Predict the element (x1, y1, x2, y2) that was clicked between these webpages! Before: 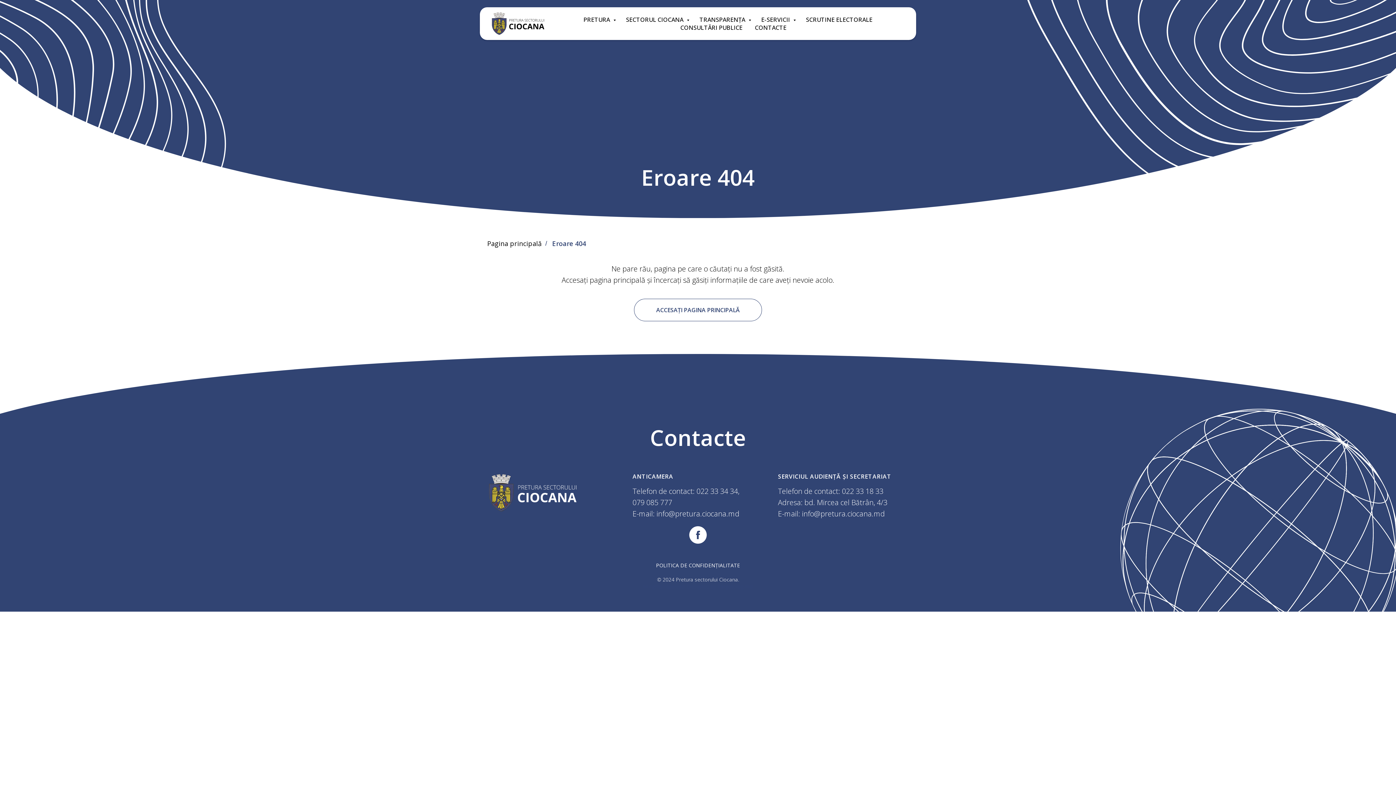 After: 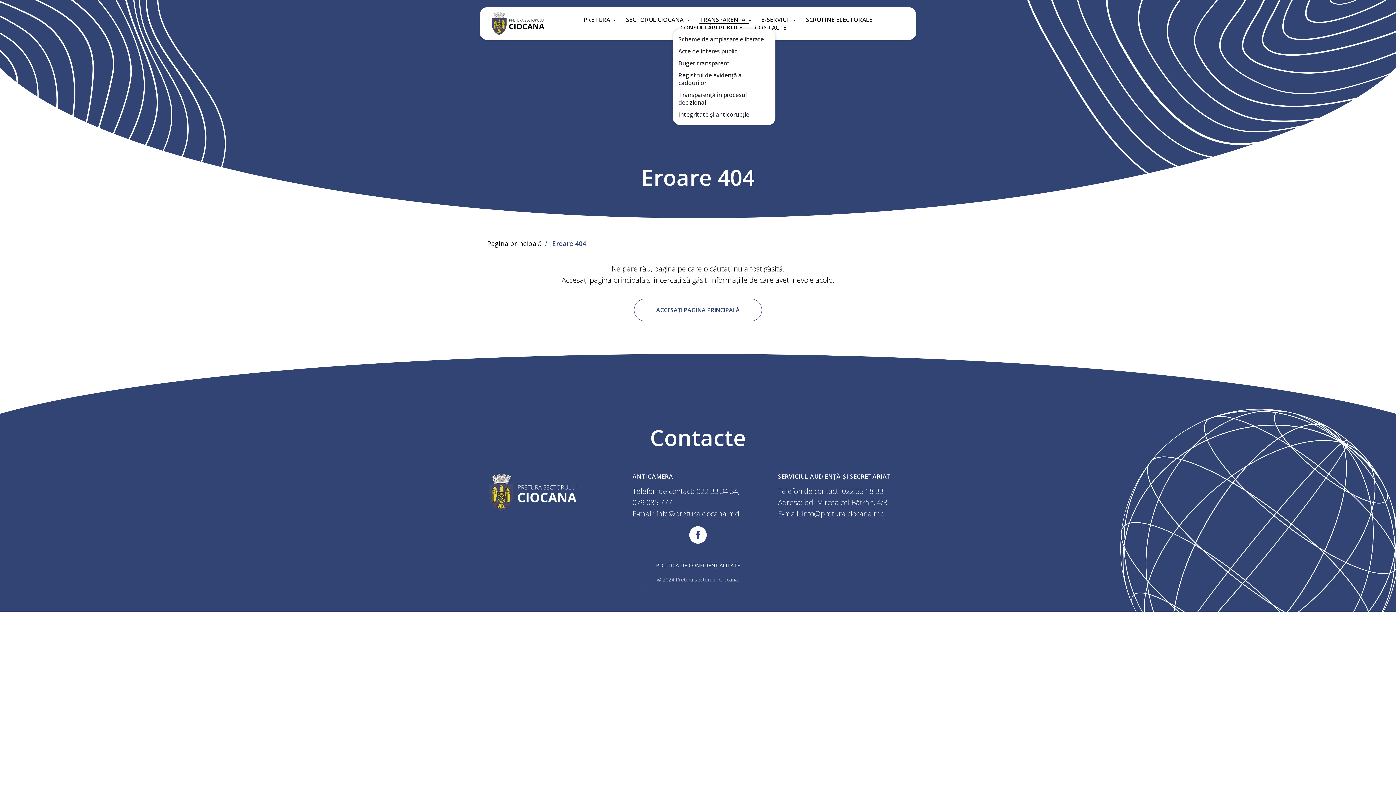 Action: bbox: (699, 15, 749, 23) label: TRANSPARENȚA 